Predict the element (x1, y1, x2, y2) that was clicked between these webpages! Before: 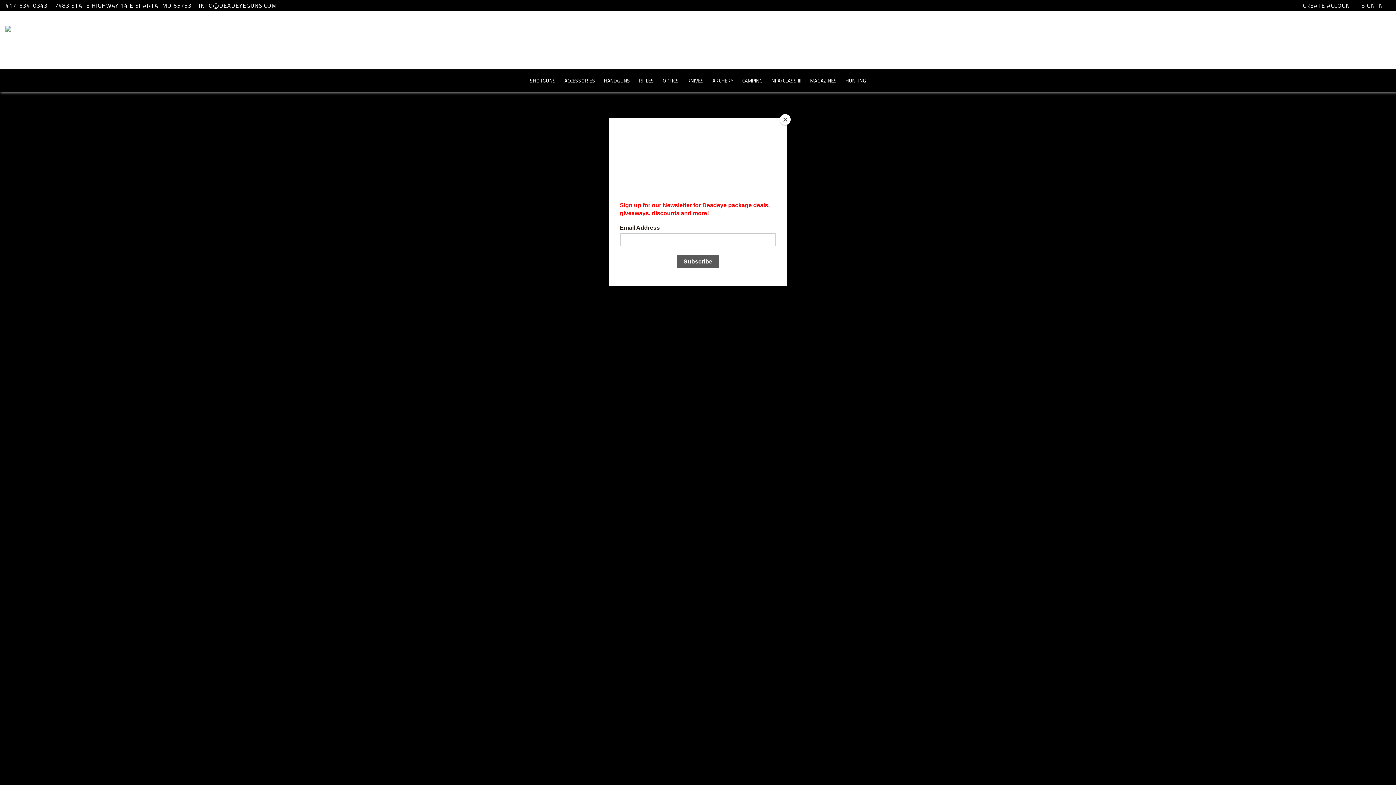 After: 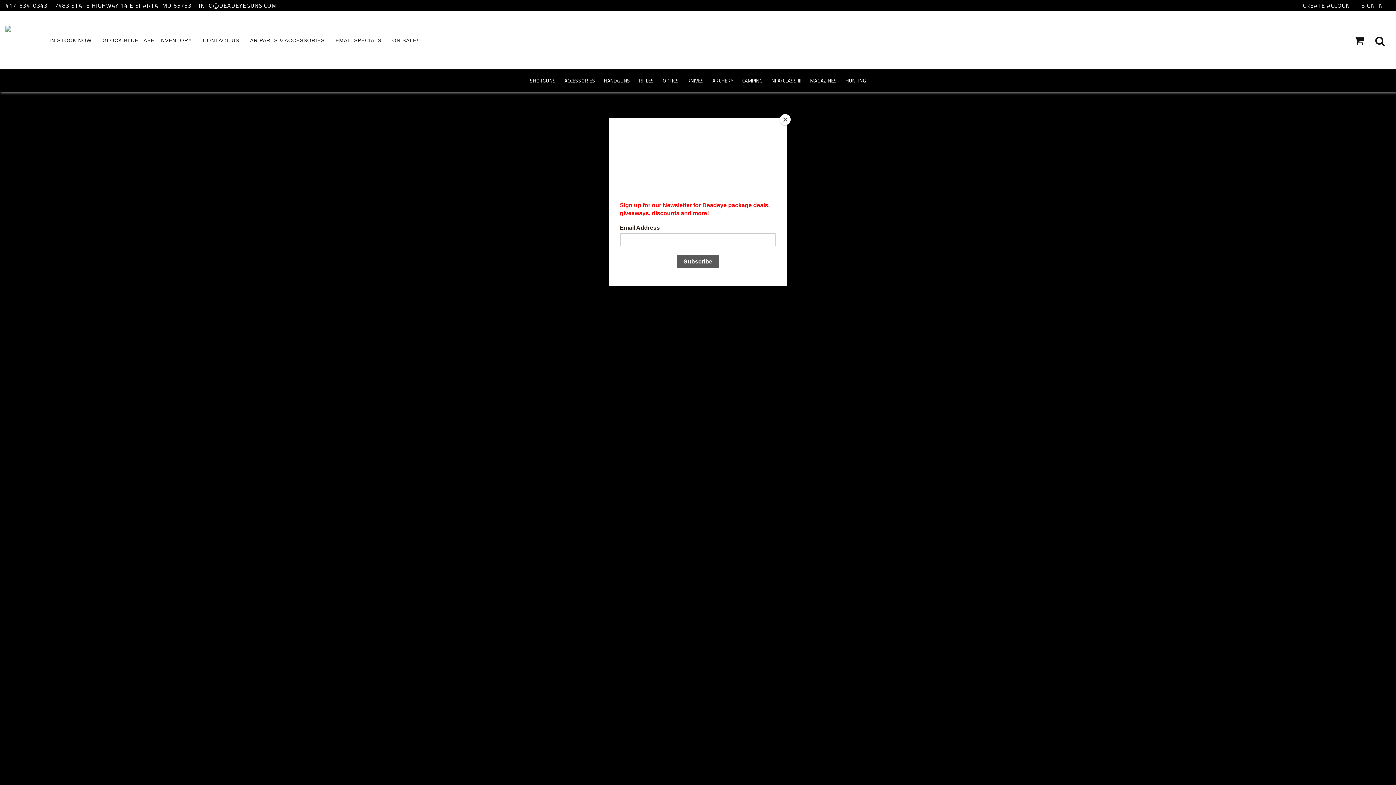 Action: bbox: (767, 70, 806, 90) label: NFA/CLASS III